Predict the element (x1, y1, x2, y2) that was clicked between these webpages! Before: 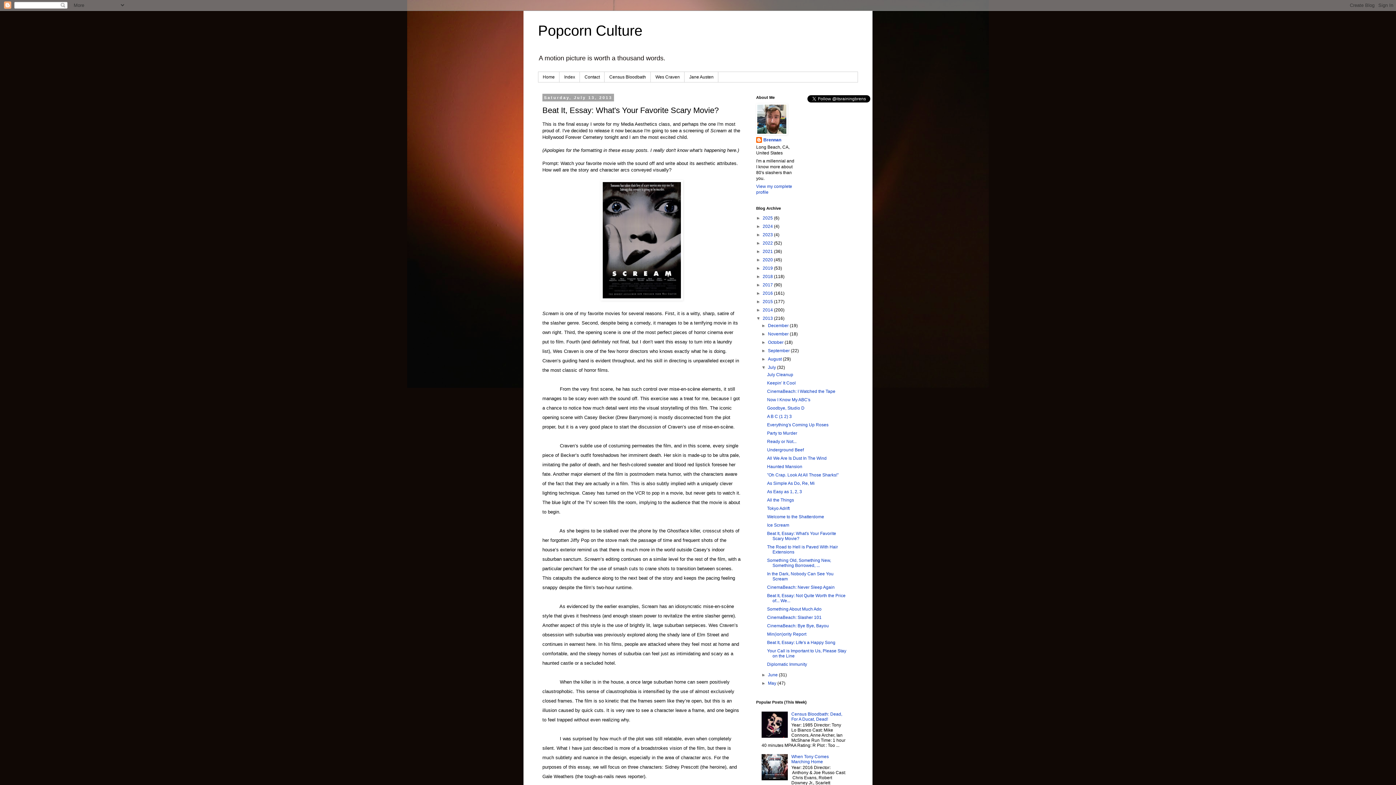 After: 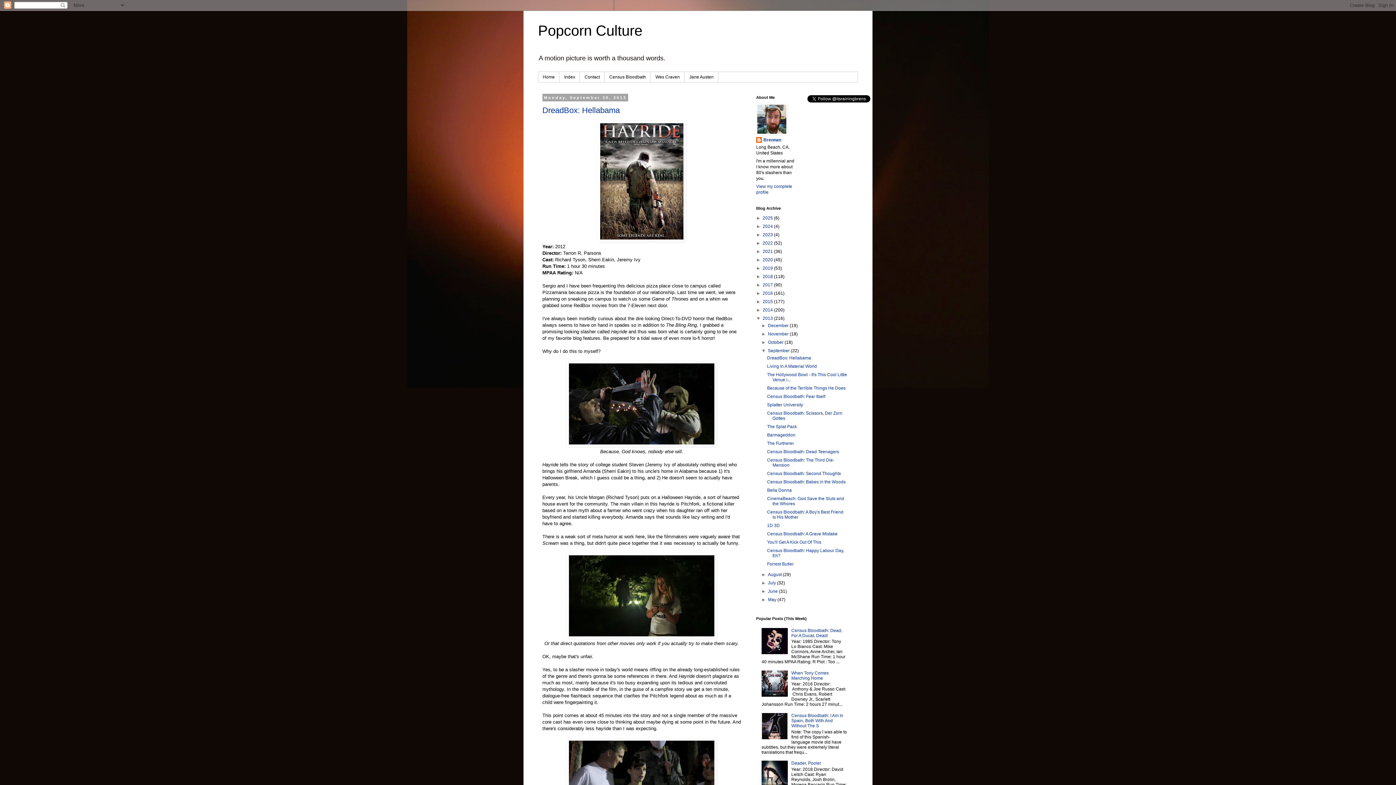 Action: bbox: (768, 348, 791, 353) label: September 